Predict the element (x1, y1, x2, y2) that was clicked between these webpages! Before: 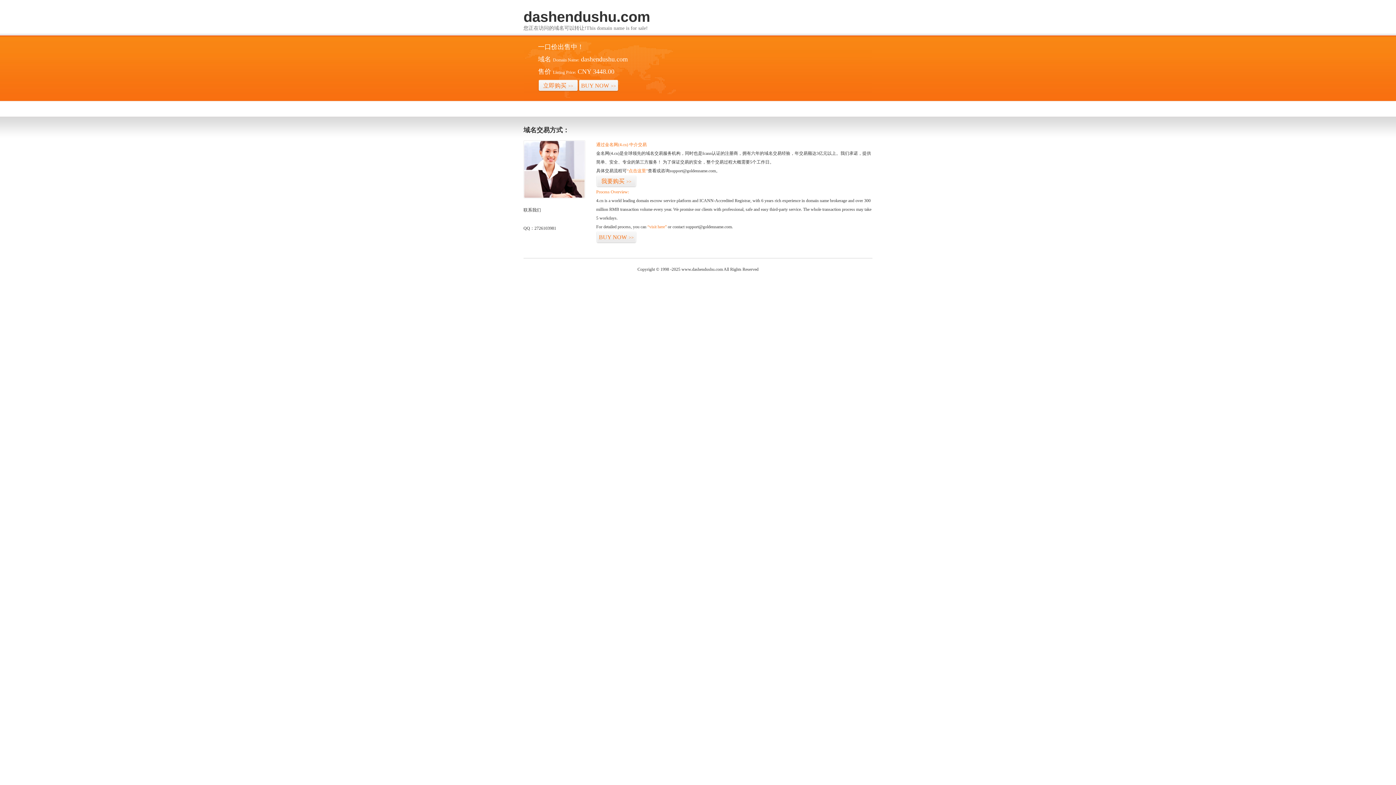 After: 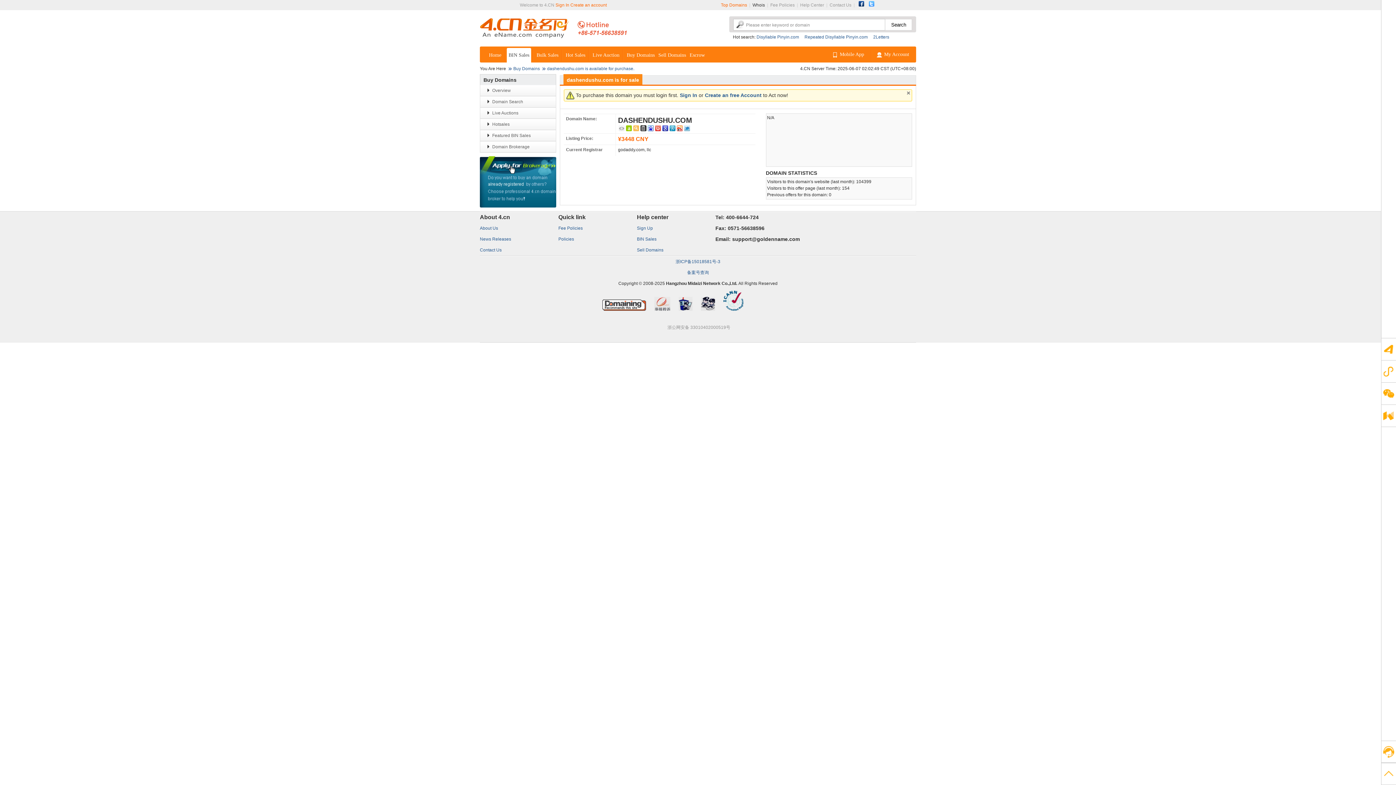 Action: bbox: (578, 79, 618, 92) label: BUY NOW>>